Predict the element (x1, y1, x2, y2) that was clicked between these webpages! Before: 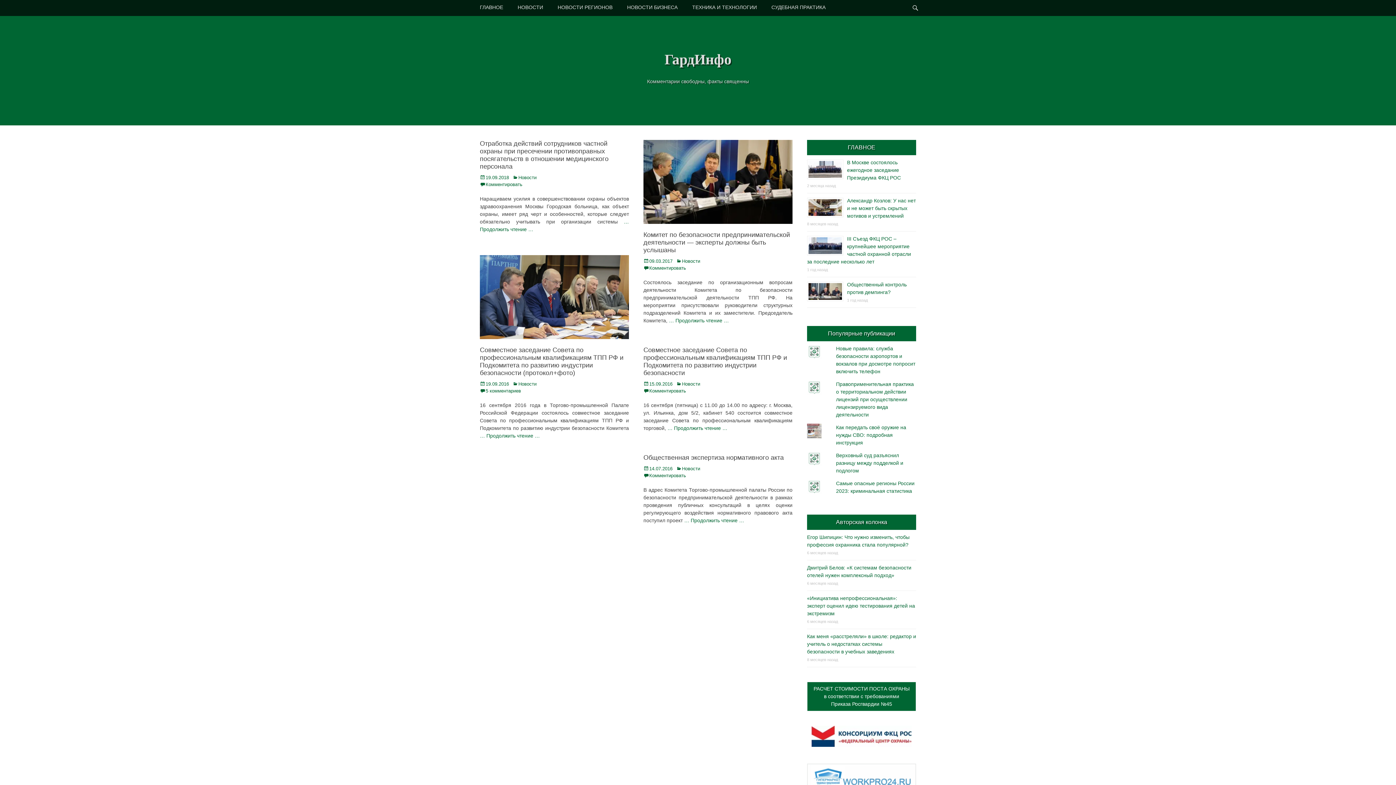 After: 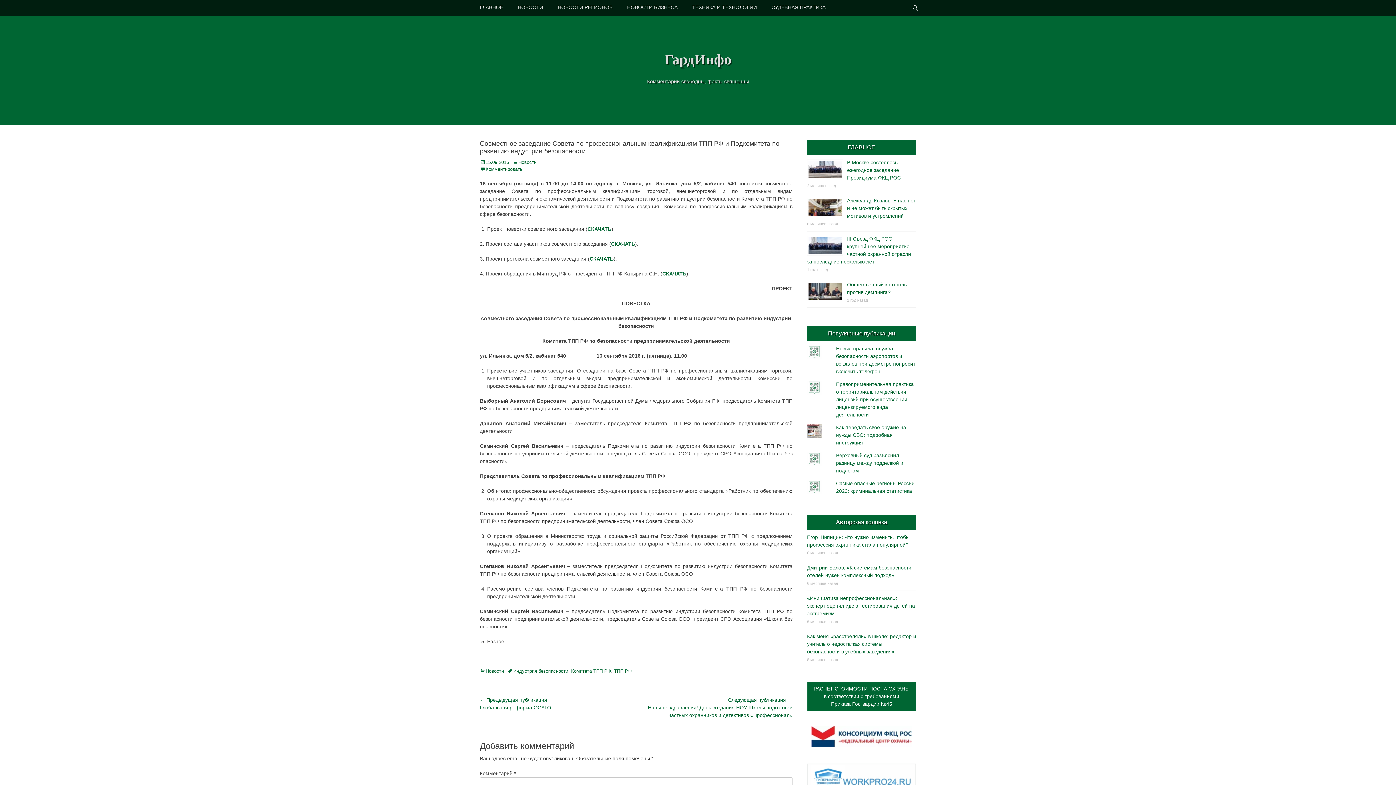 Action: bbox: (667, 425, 727, 431) label: … Продолжить чтение …